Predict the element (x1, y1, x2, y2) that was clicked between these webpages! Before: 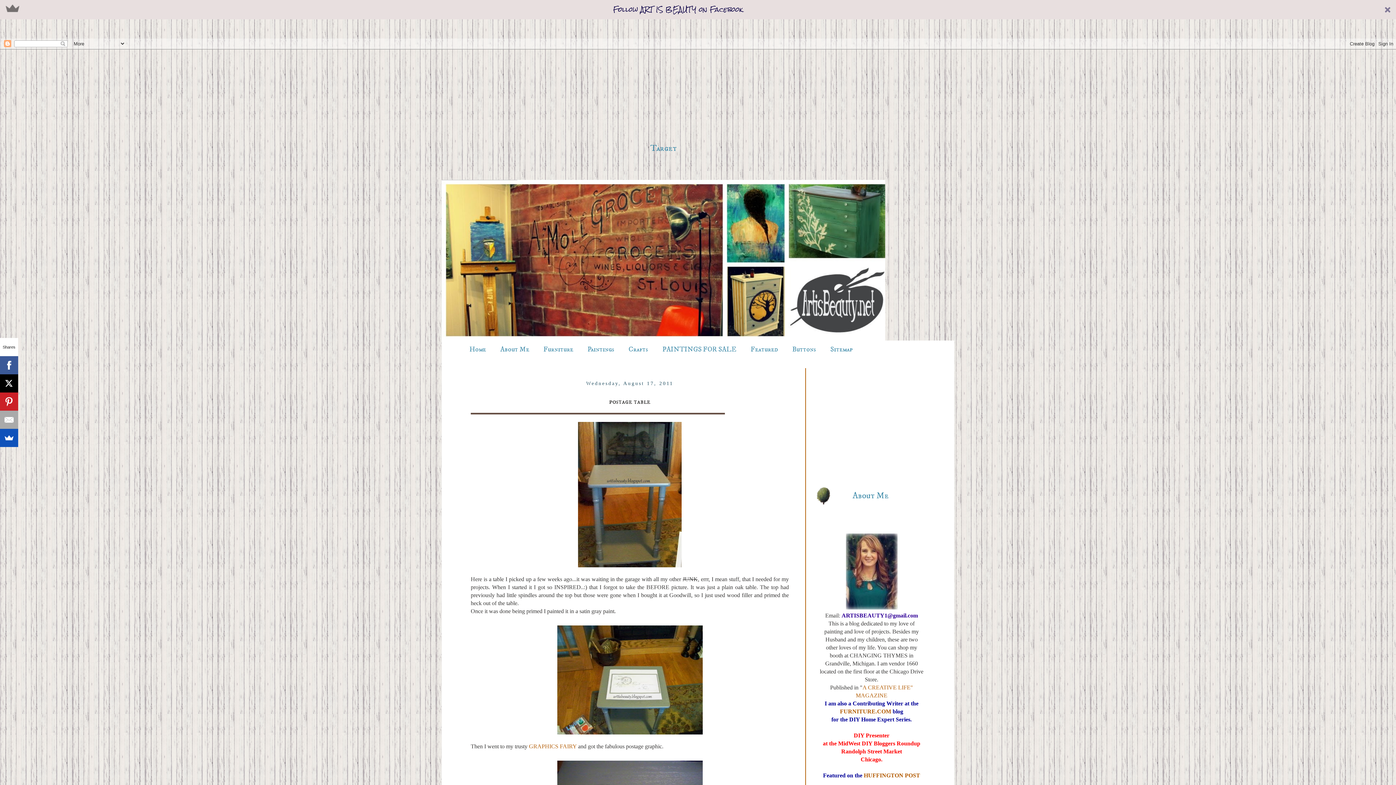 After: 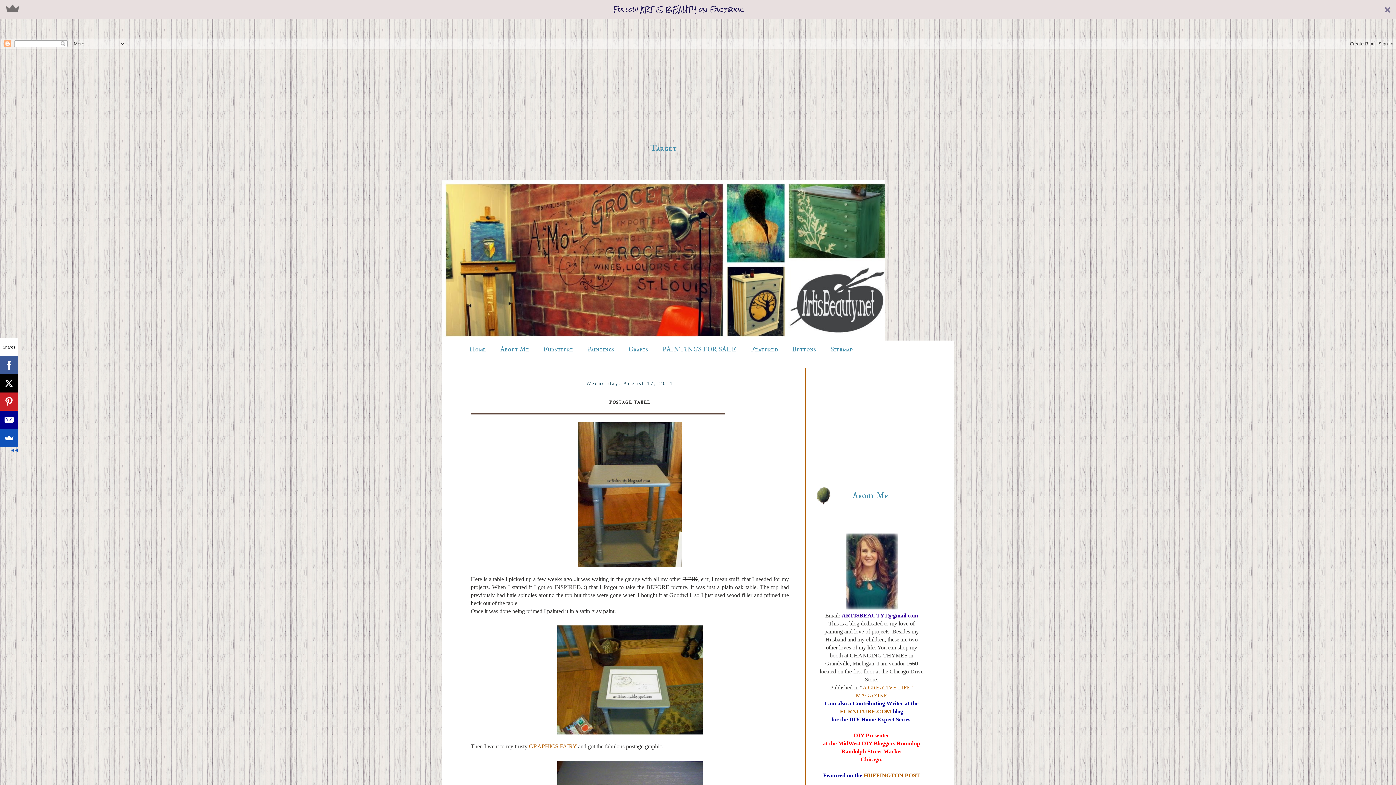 Action: bbox: (0, 410, 18, 429)